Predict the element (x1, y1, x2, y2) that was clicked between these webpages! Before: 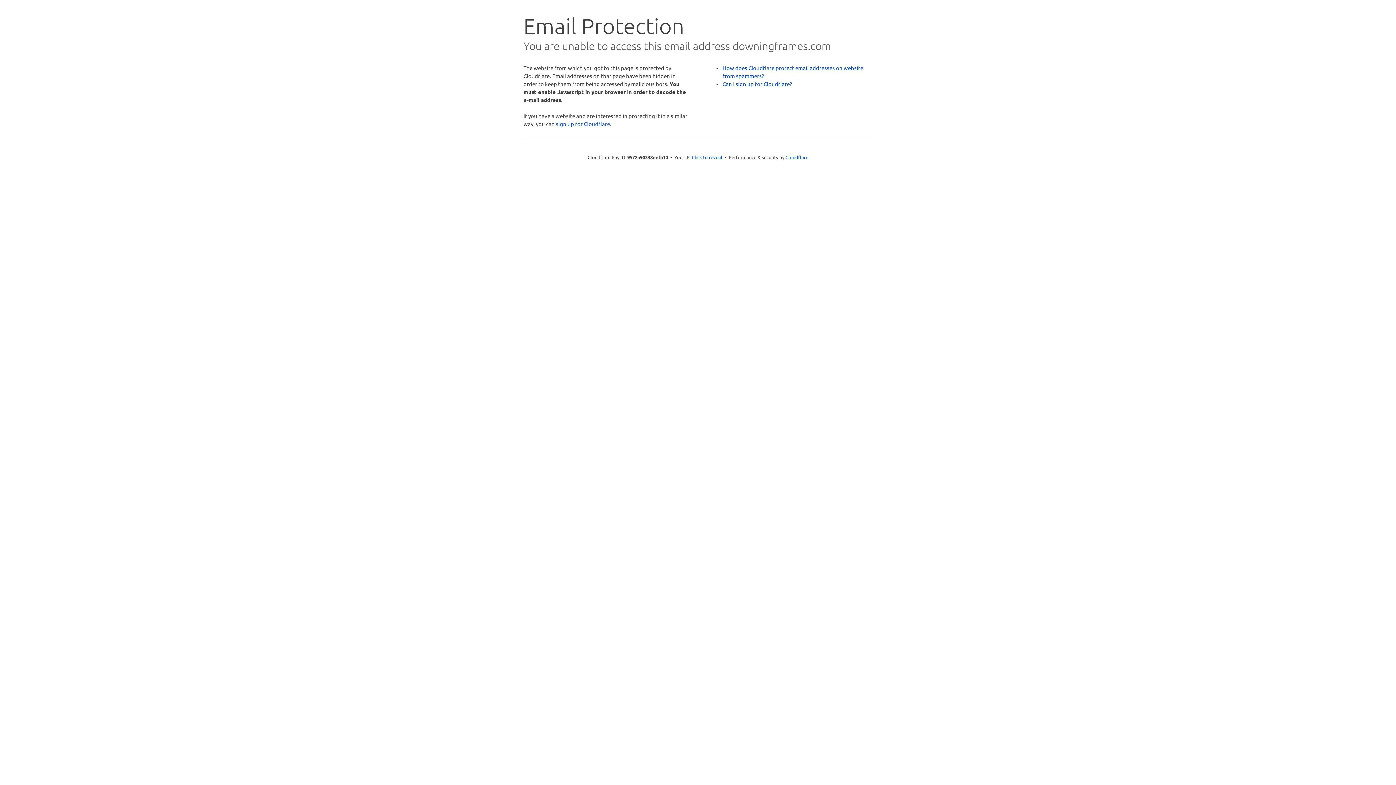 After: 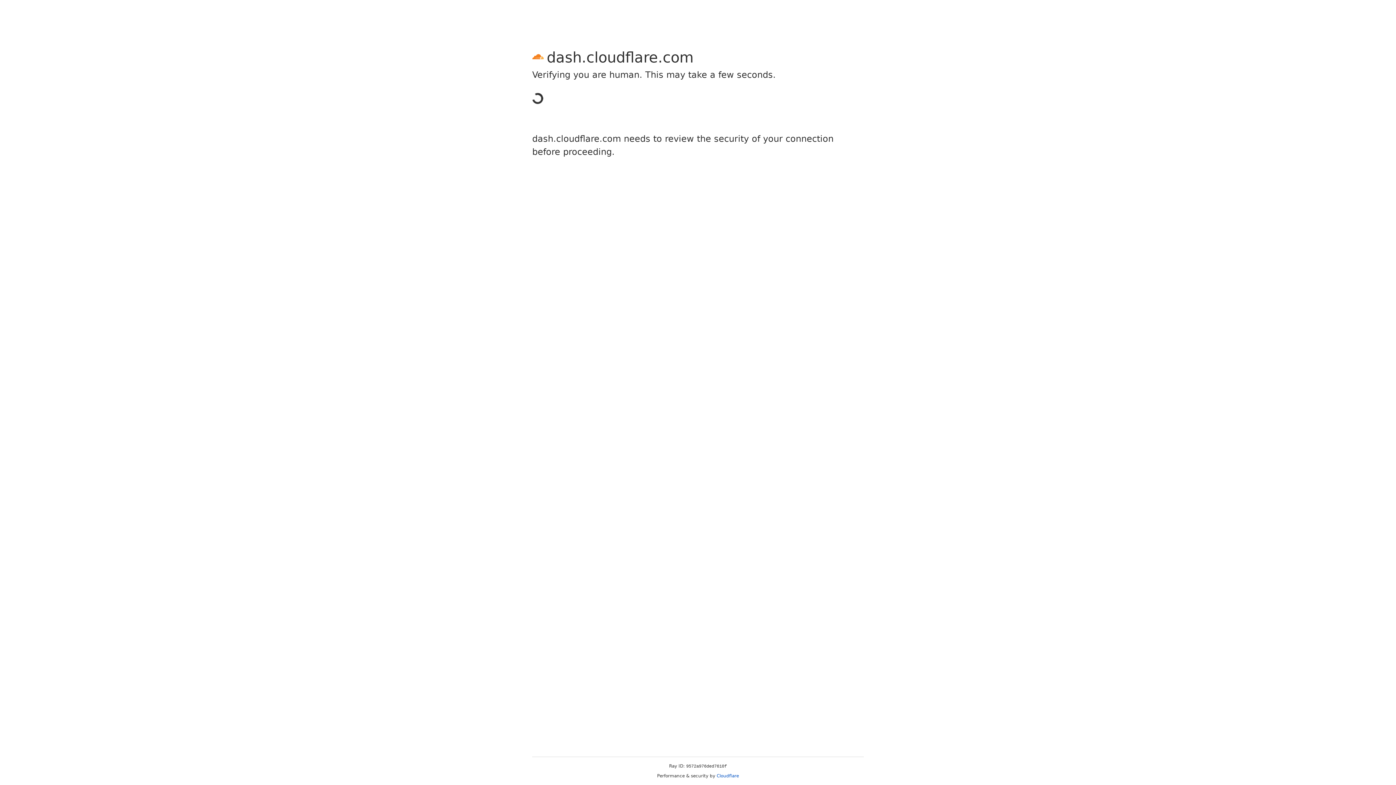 Action: label: sign up for Cloudflare bbox: (556, 120, 610, 127)